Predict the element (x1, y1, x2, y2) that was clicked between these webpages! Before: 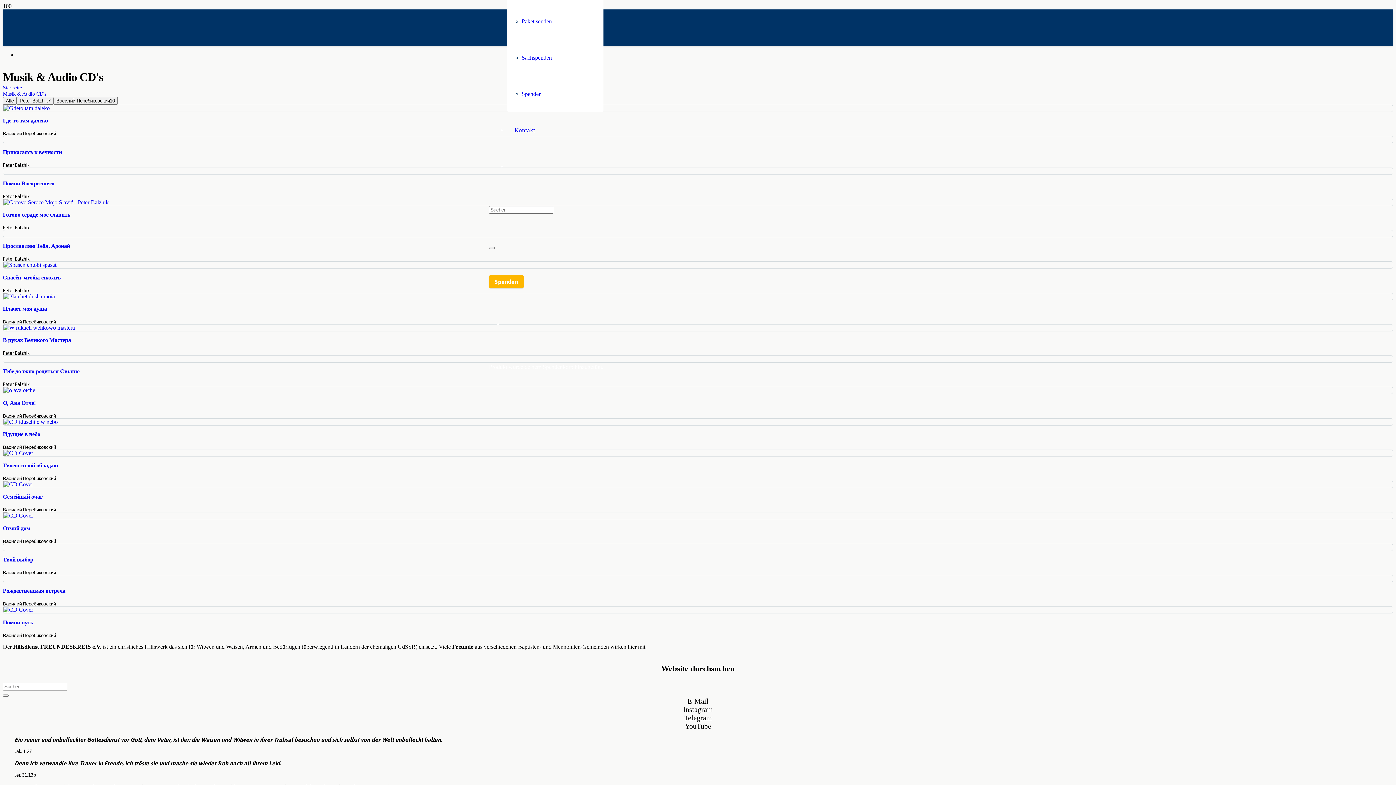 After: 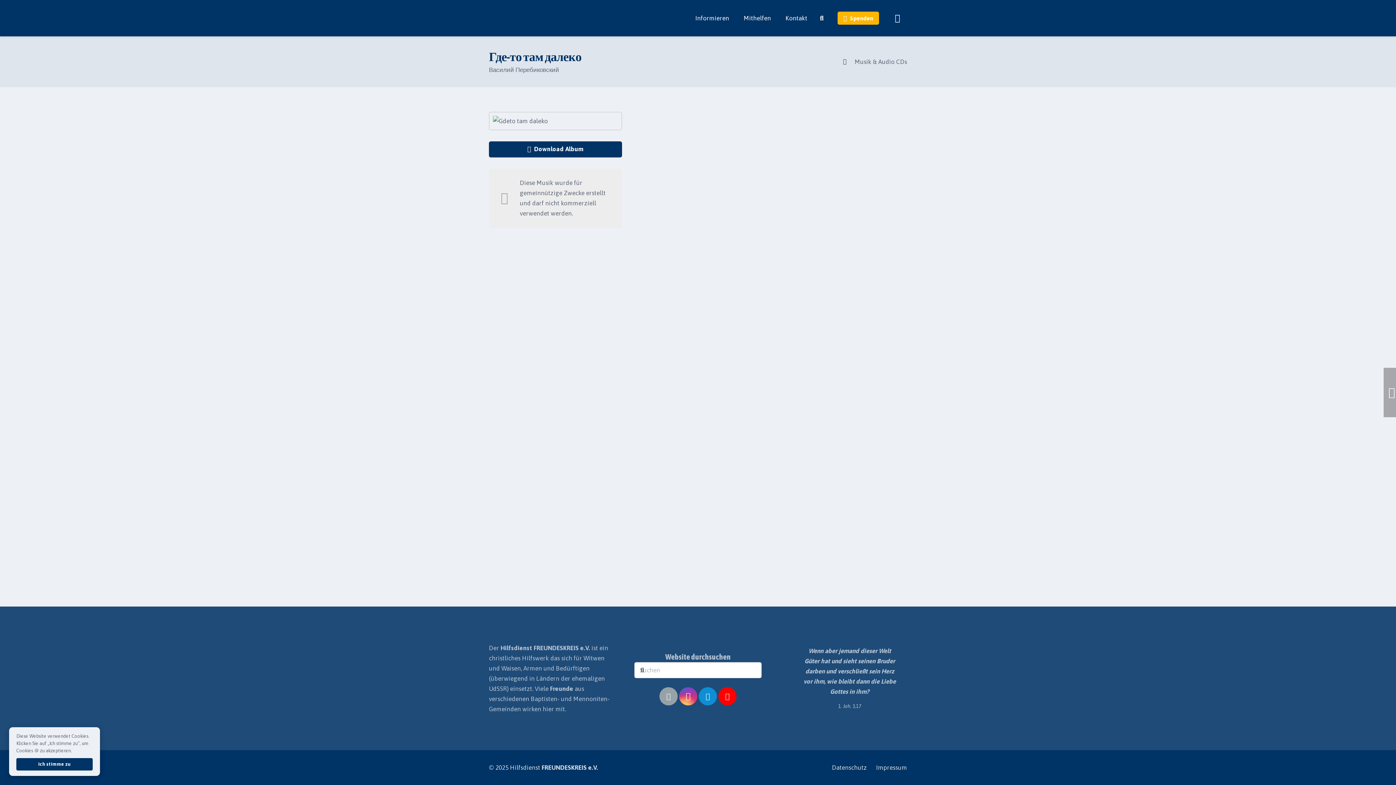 Action: bbox: (2, 117, 47, 123) label: Где-то там далеко